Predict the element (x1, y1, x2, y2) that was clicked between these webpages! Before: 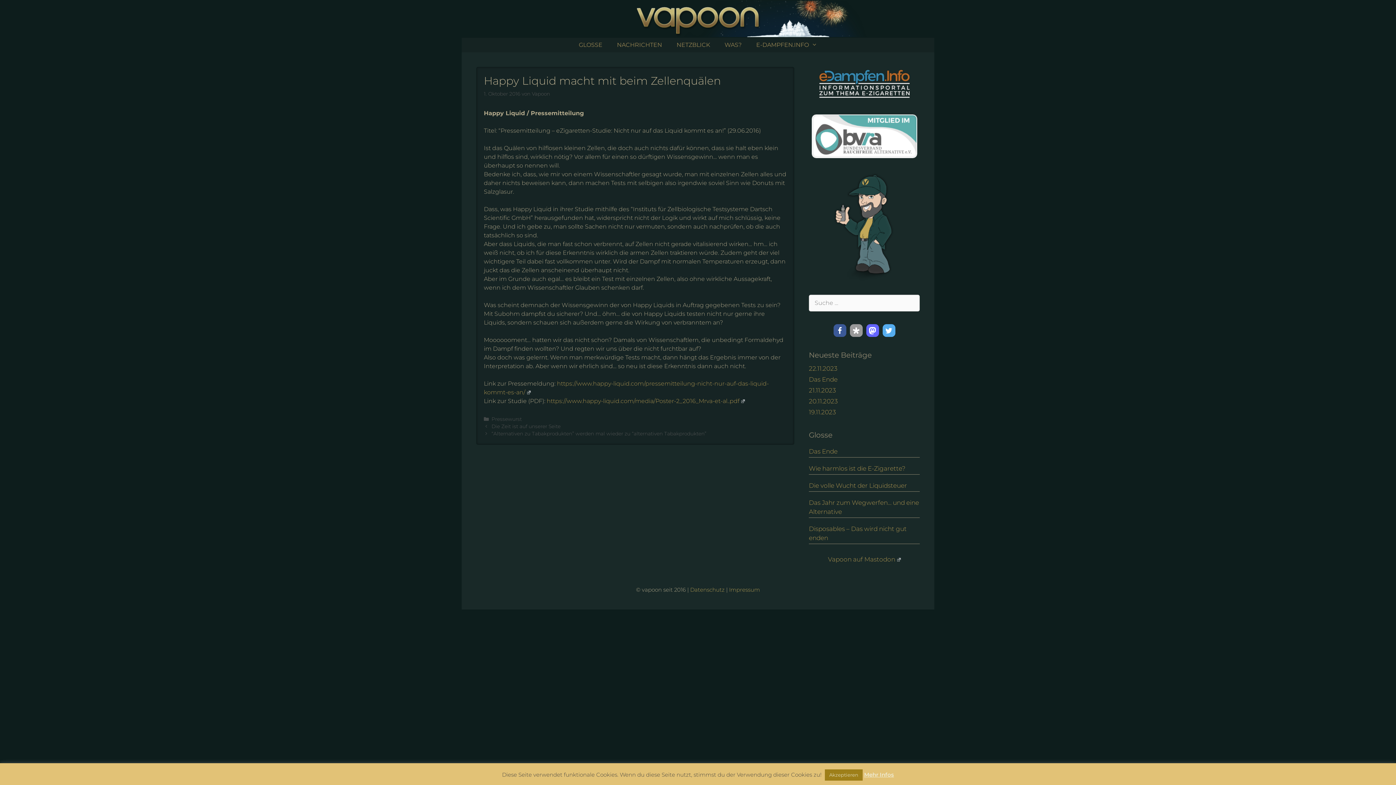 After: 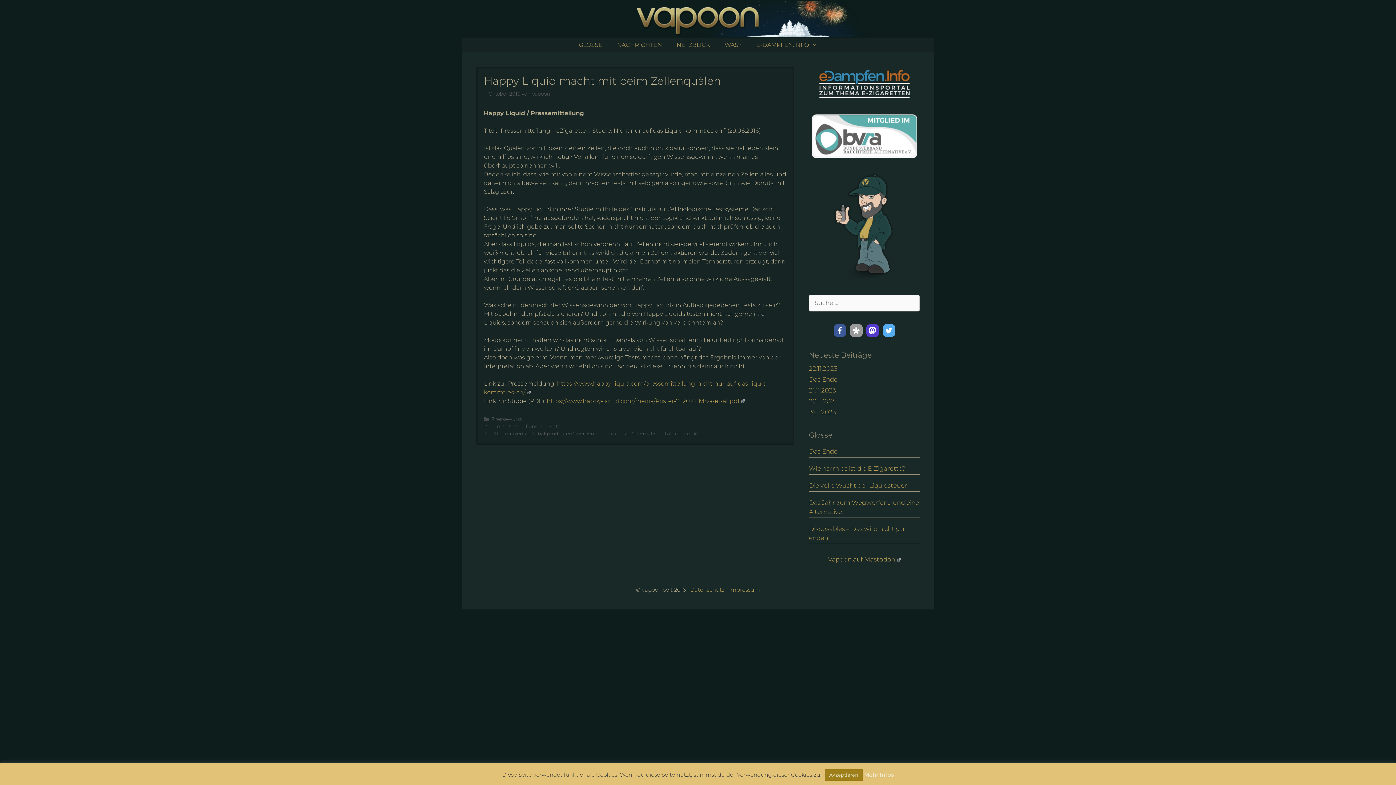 Action: bbox: (866, 324, 879, 337) label: Bei Mastodon teilen